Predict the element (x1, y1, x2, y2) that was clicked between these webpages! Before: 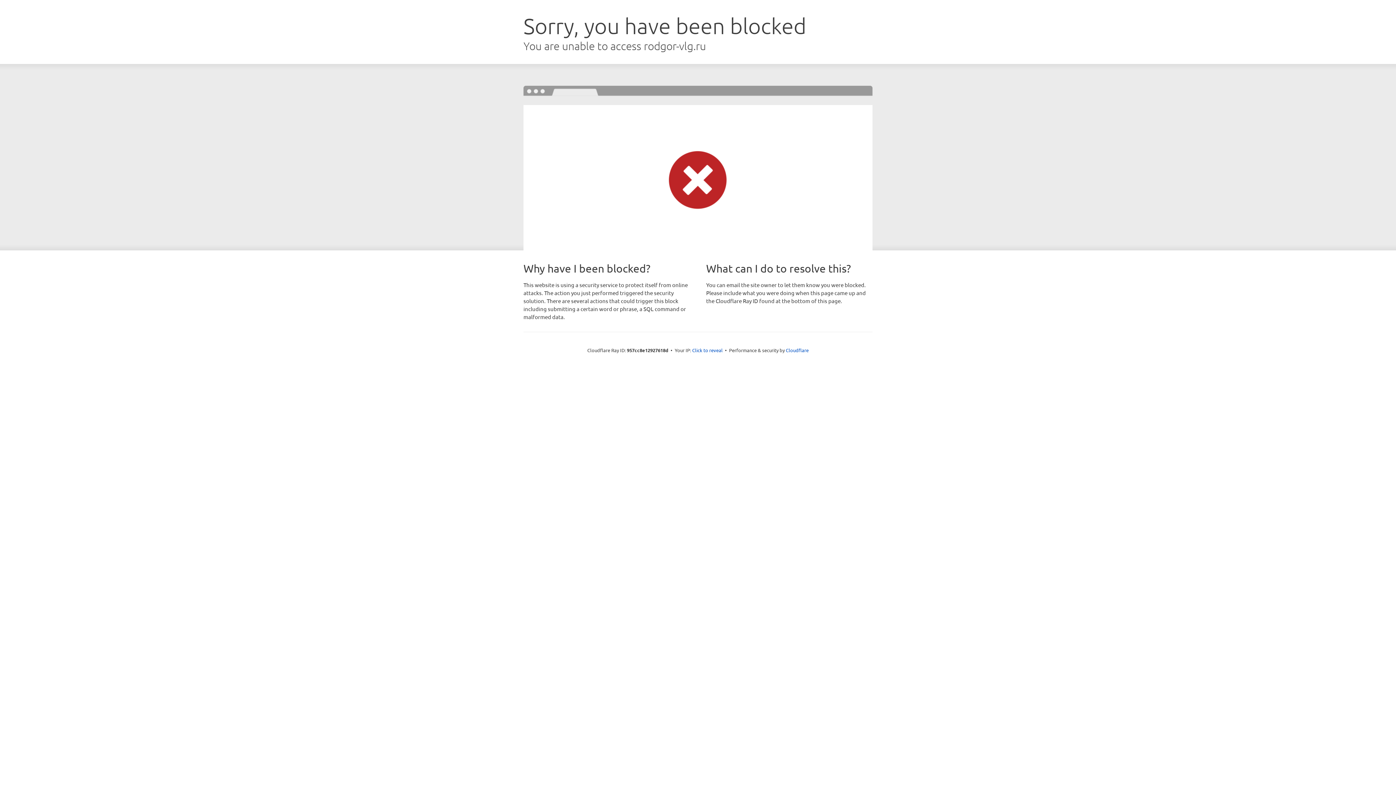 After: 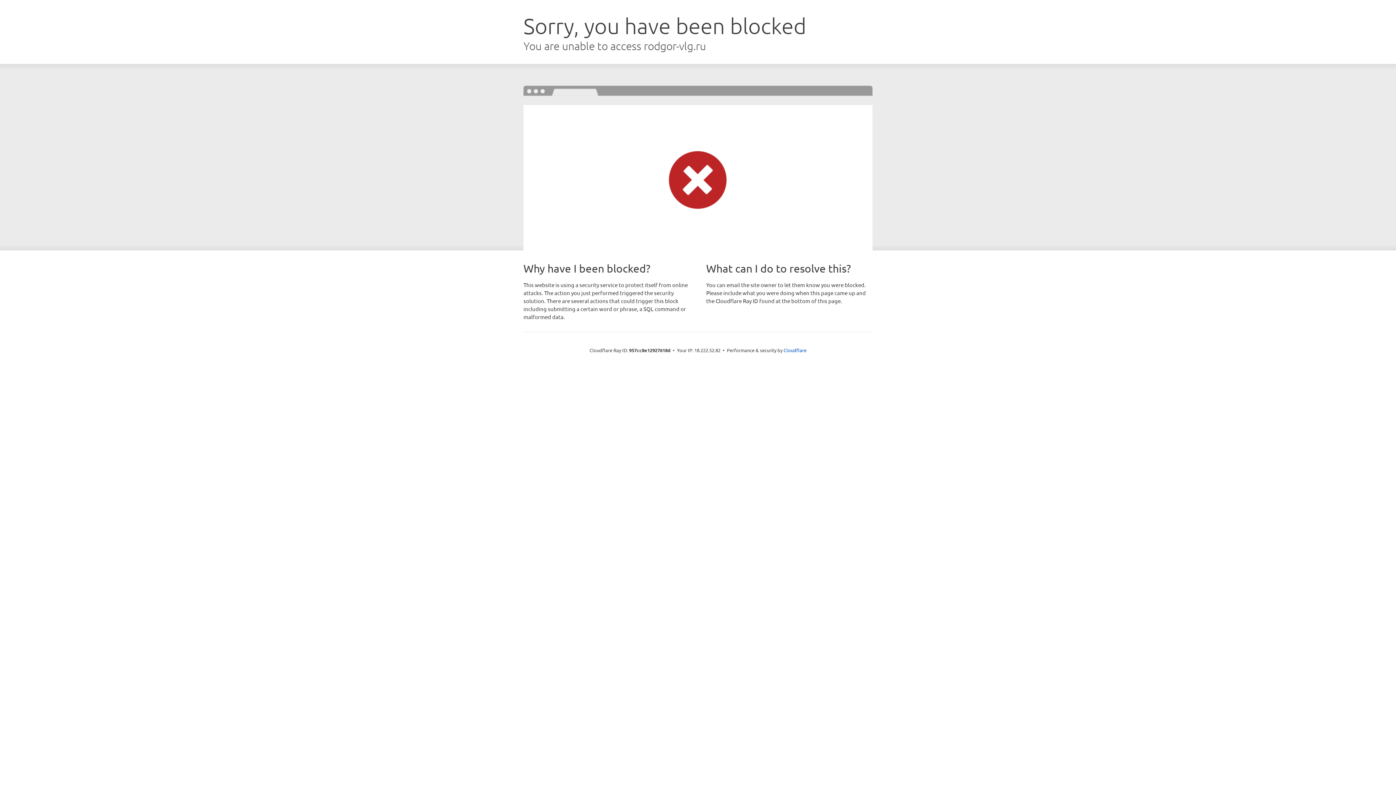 Action: bbox: (692, 346, 722, 353) label: Click to reveal